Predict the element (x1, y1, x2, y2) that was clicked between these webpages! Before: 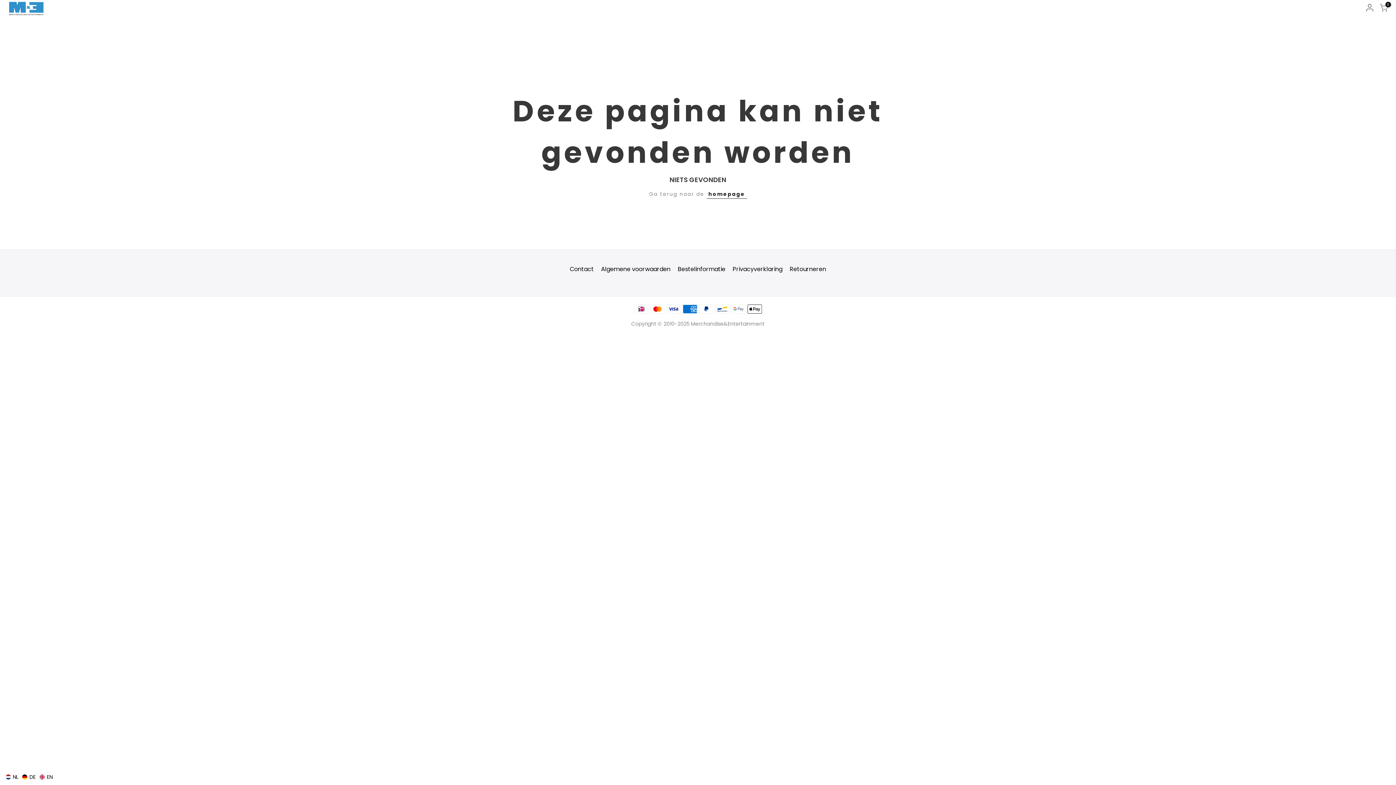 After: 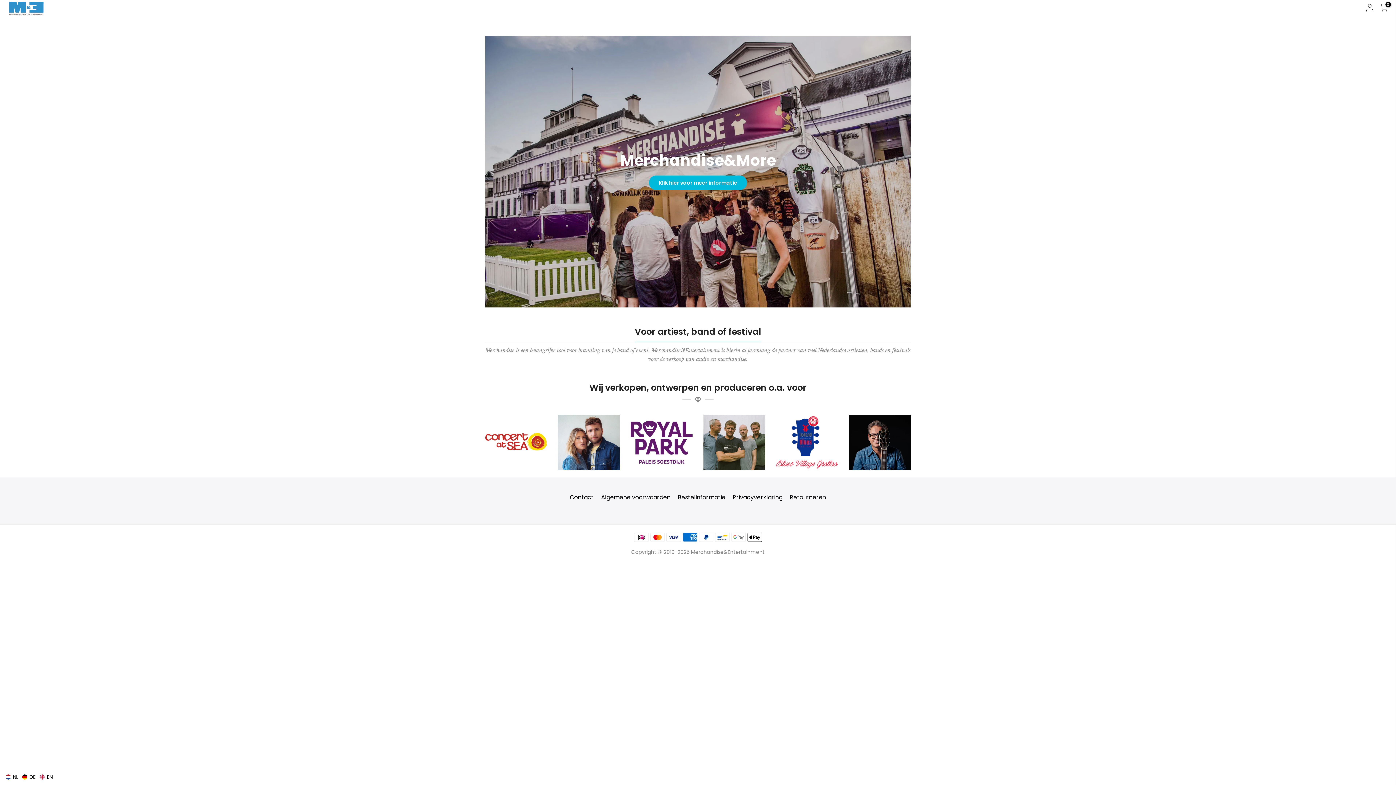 Action: bbox: (9, 0, 43, 17)